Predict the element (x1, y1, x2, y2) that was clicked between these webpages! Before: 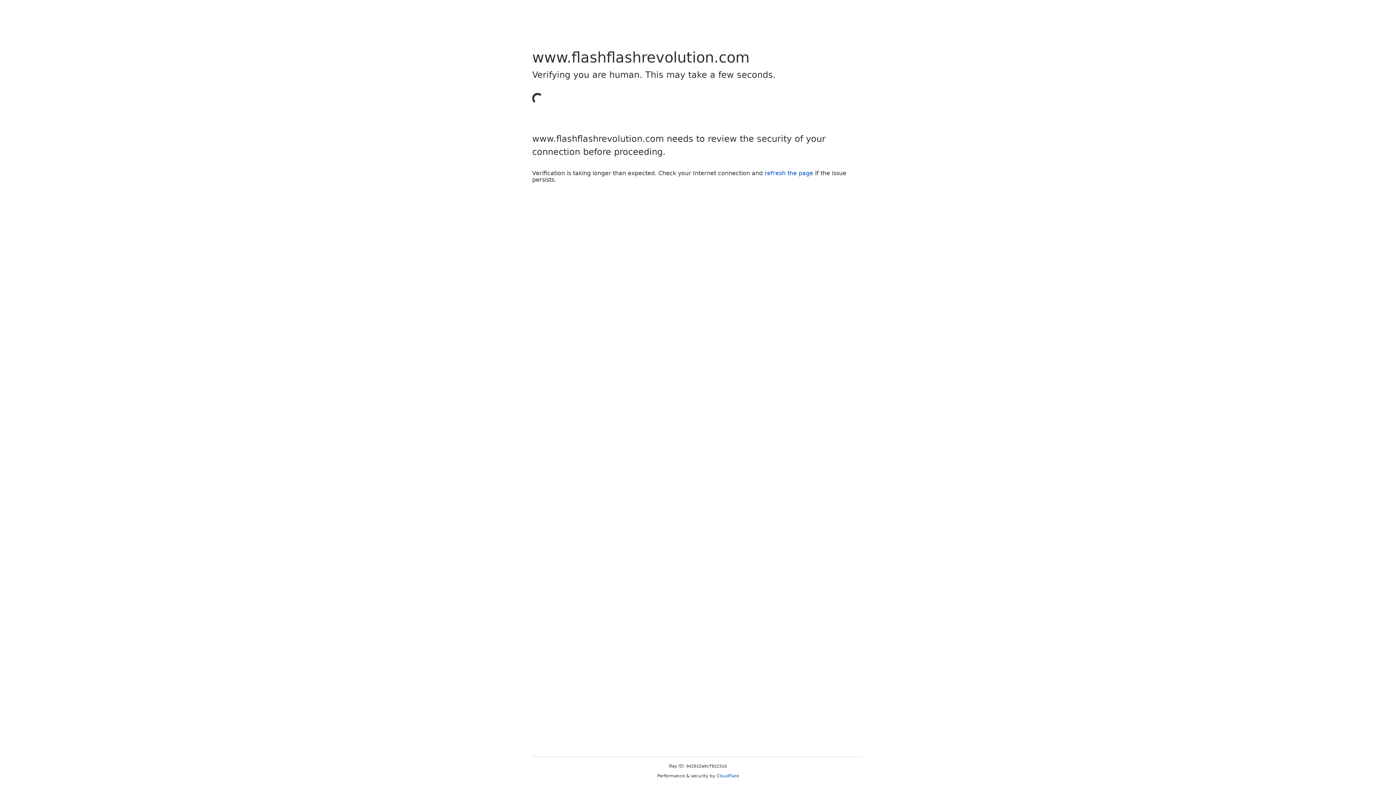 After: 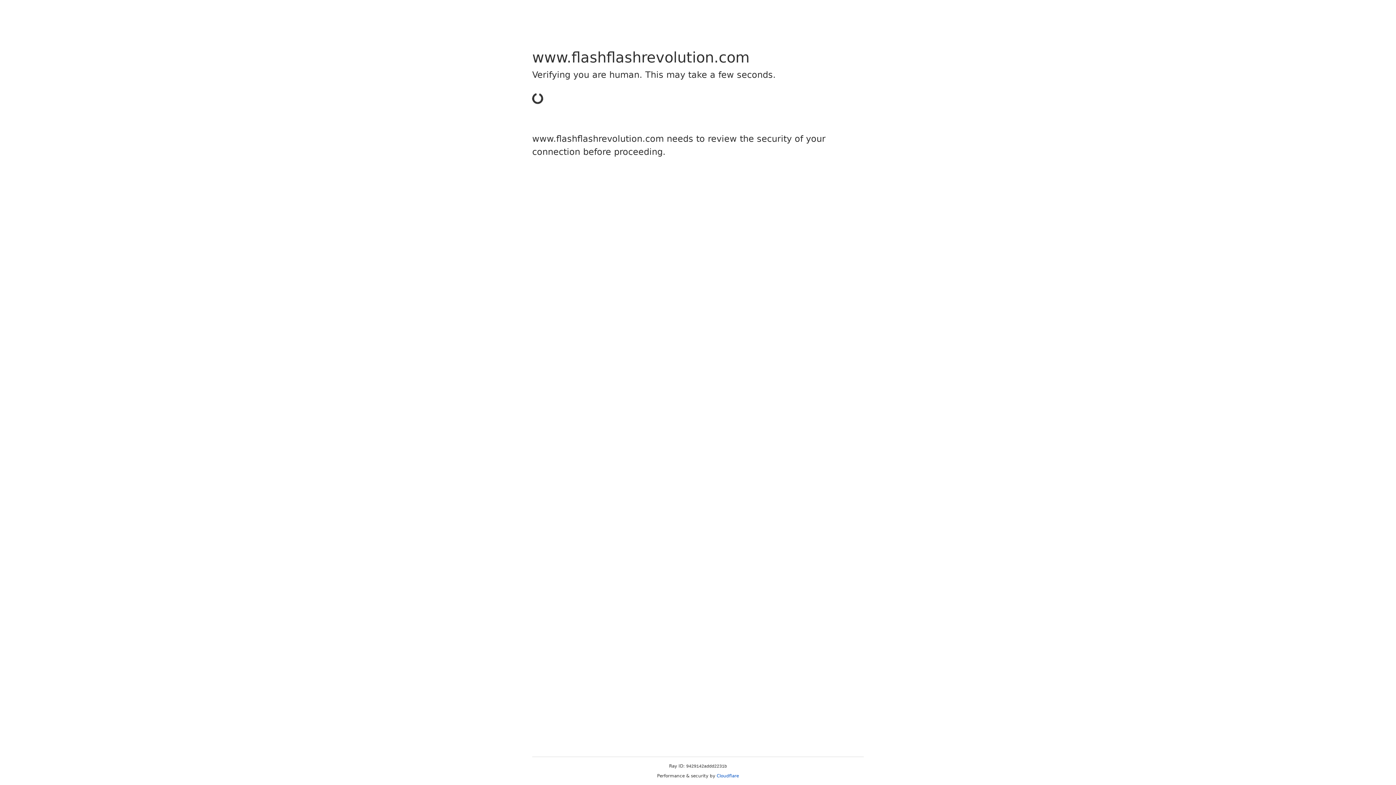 Action: bbox: (764, 169, 813, 176) label: refresh the page